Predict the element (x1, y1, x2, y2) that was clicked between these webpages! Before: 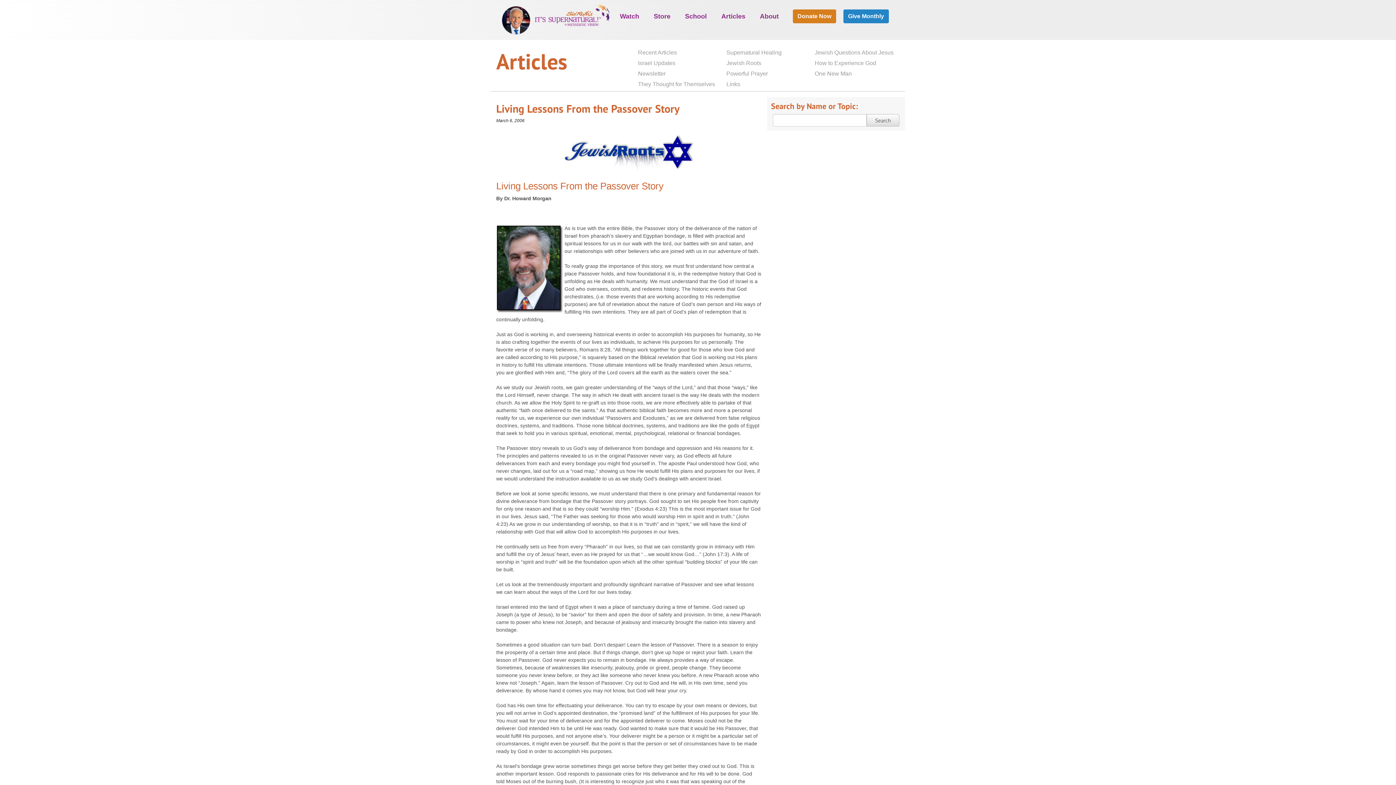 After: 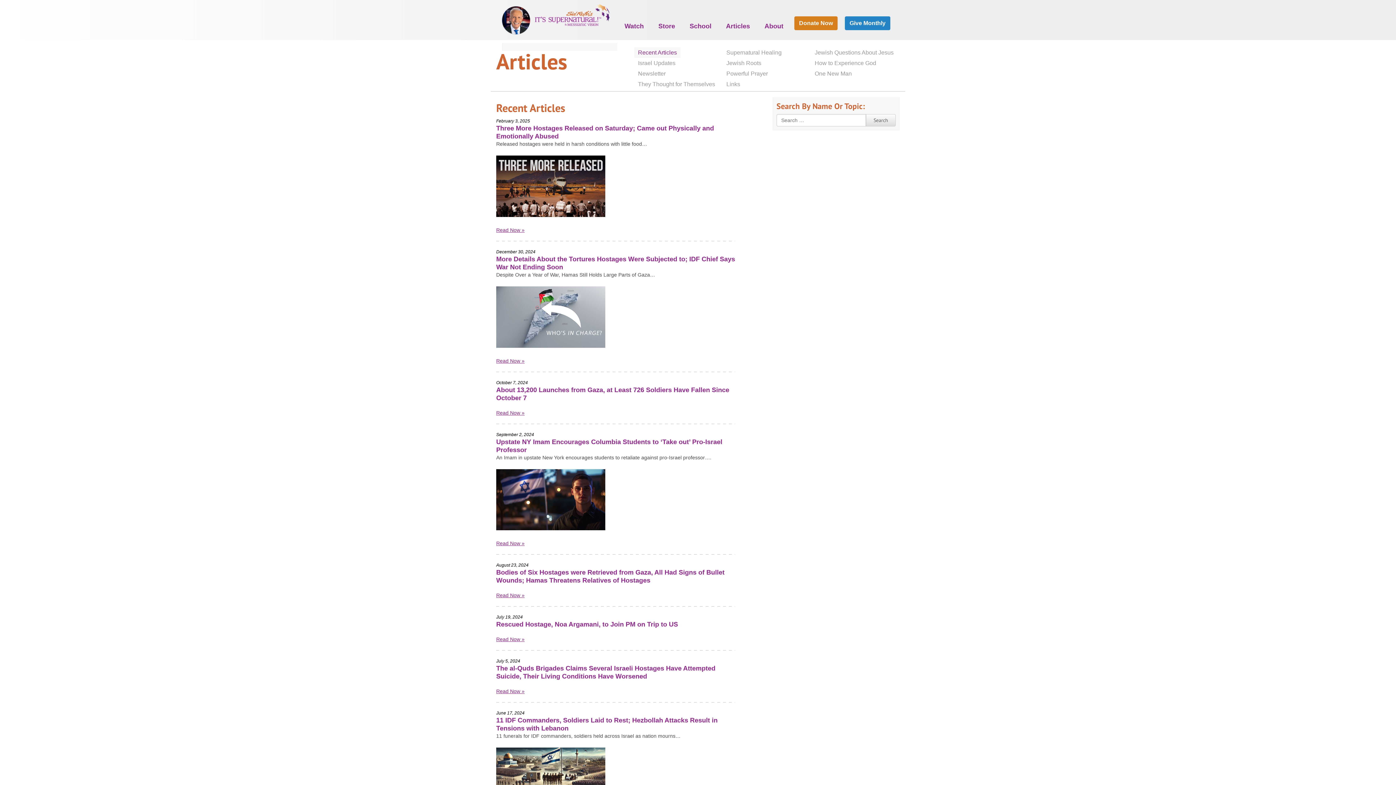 Action: label: Recent Articles bbox: (634, 47, 680, 57)